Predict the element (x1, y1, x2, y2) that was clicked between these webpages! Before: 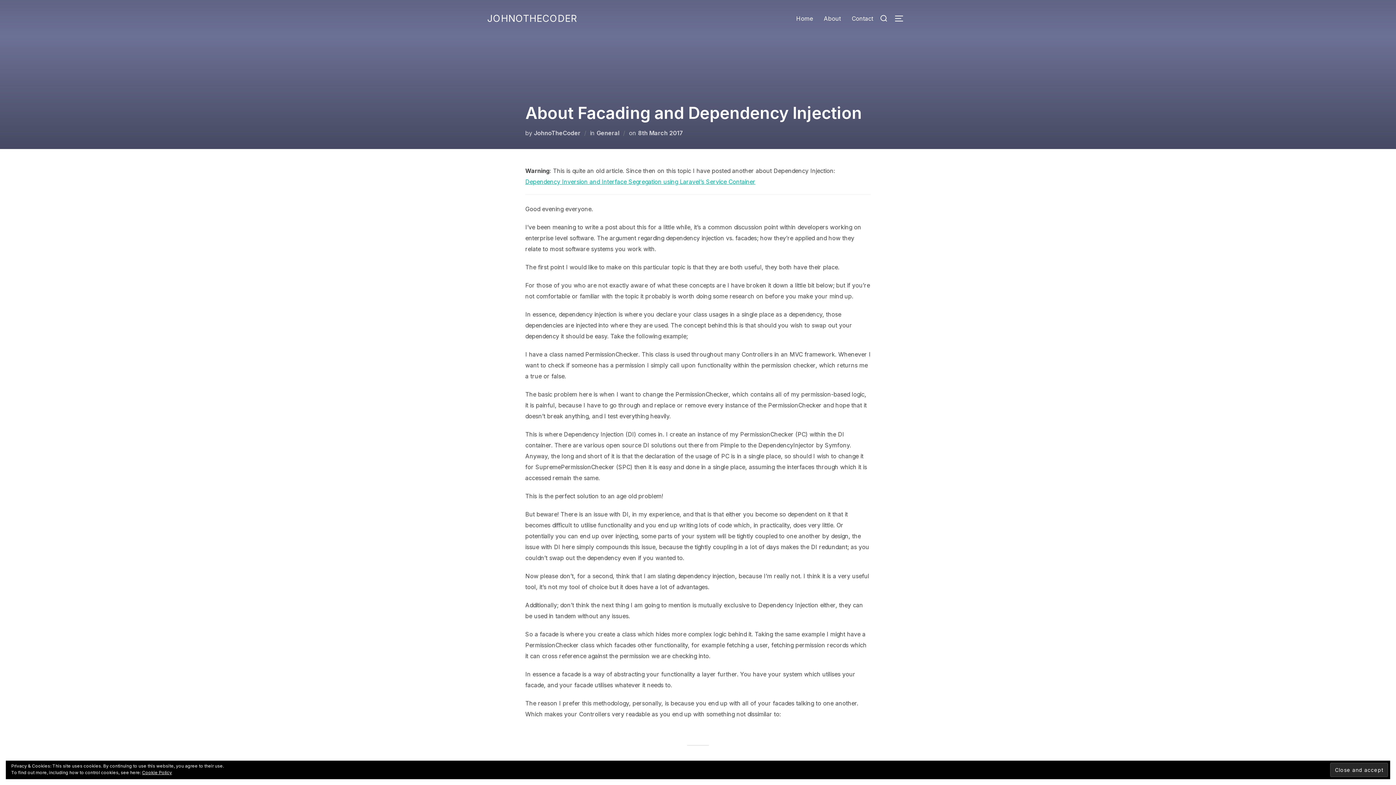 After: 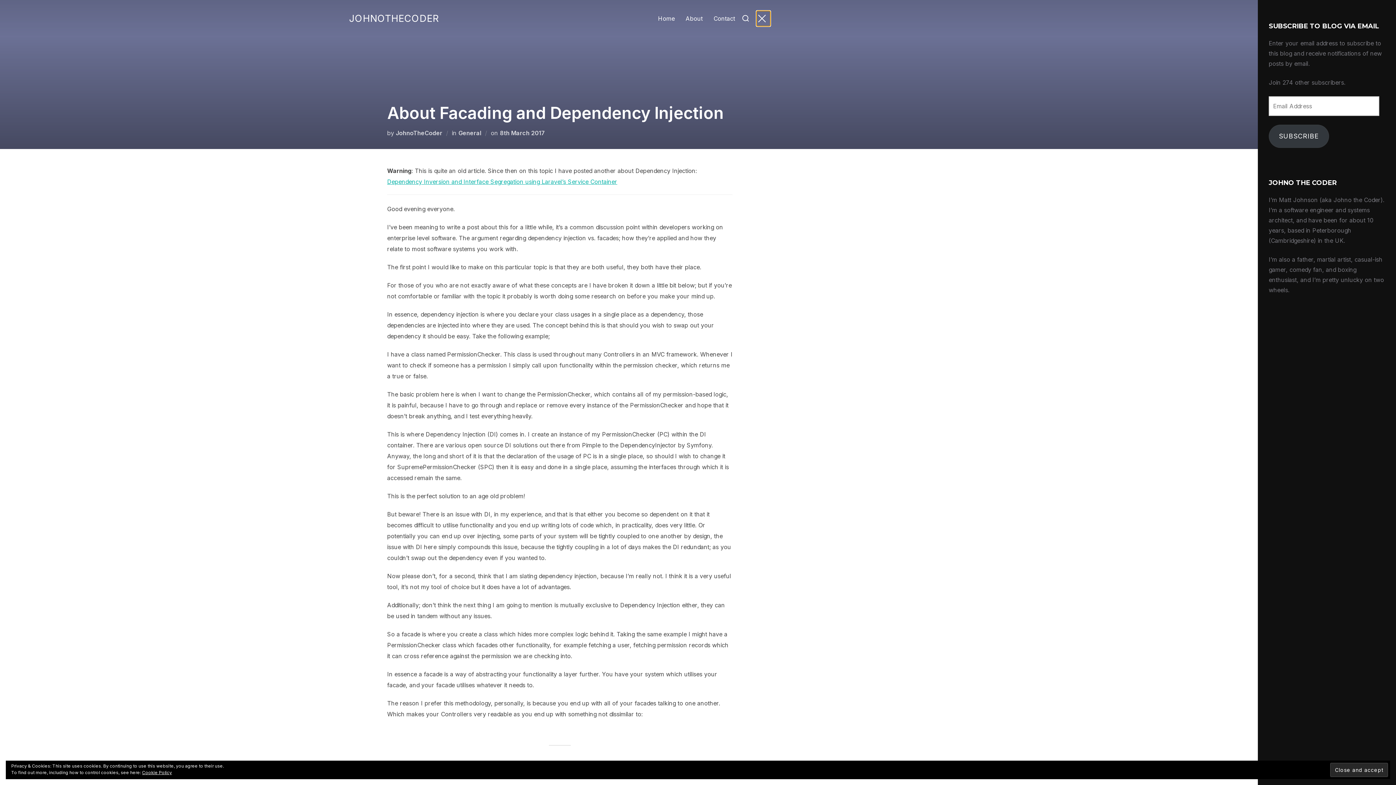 Action: bbox: (894, 10, 909, 26) label: TOGGLE SIDEBAR & NAVIGATION